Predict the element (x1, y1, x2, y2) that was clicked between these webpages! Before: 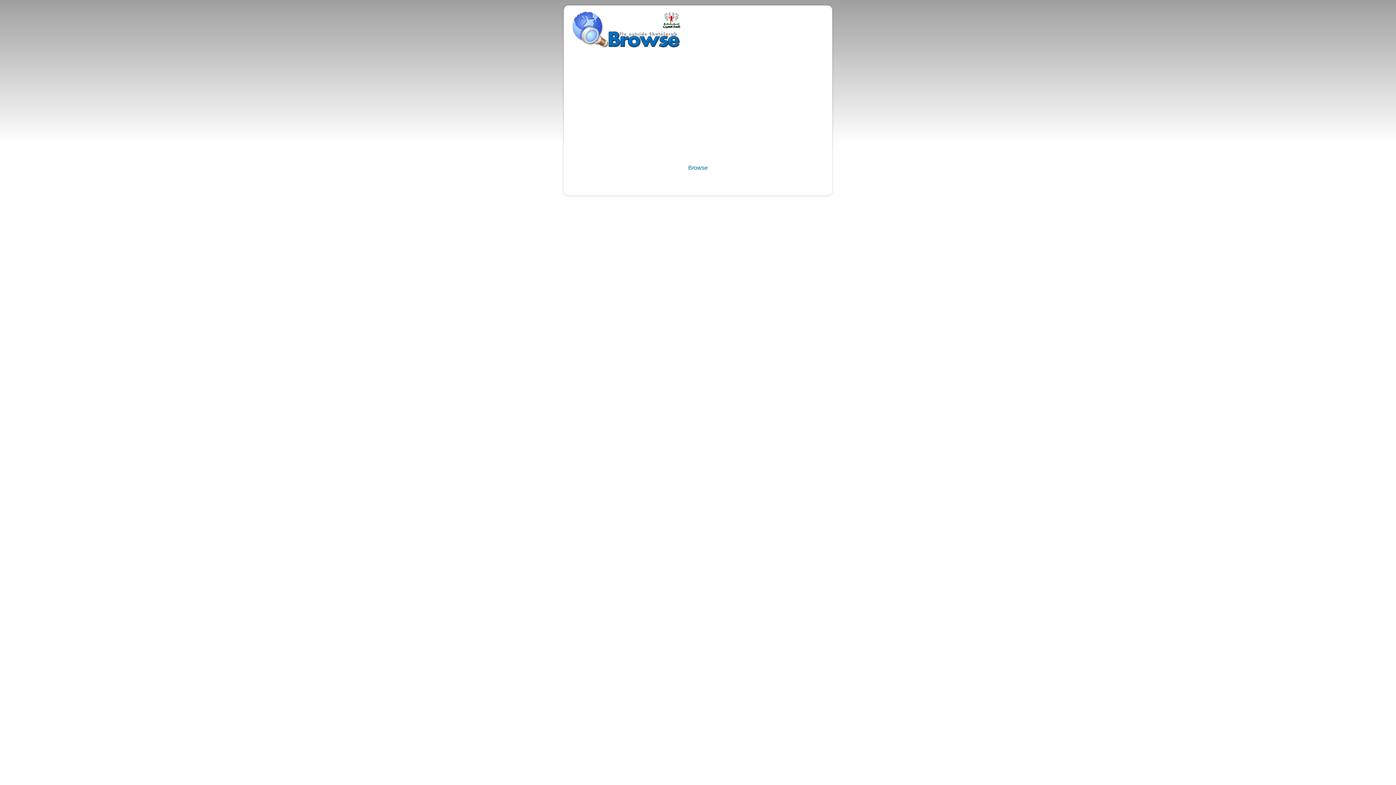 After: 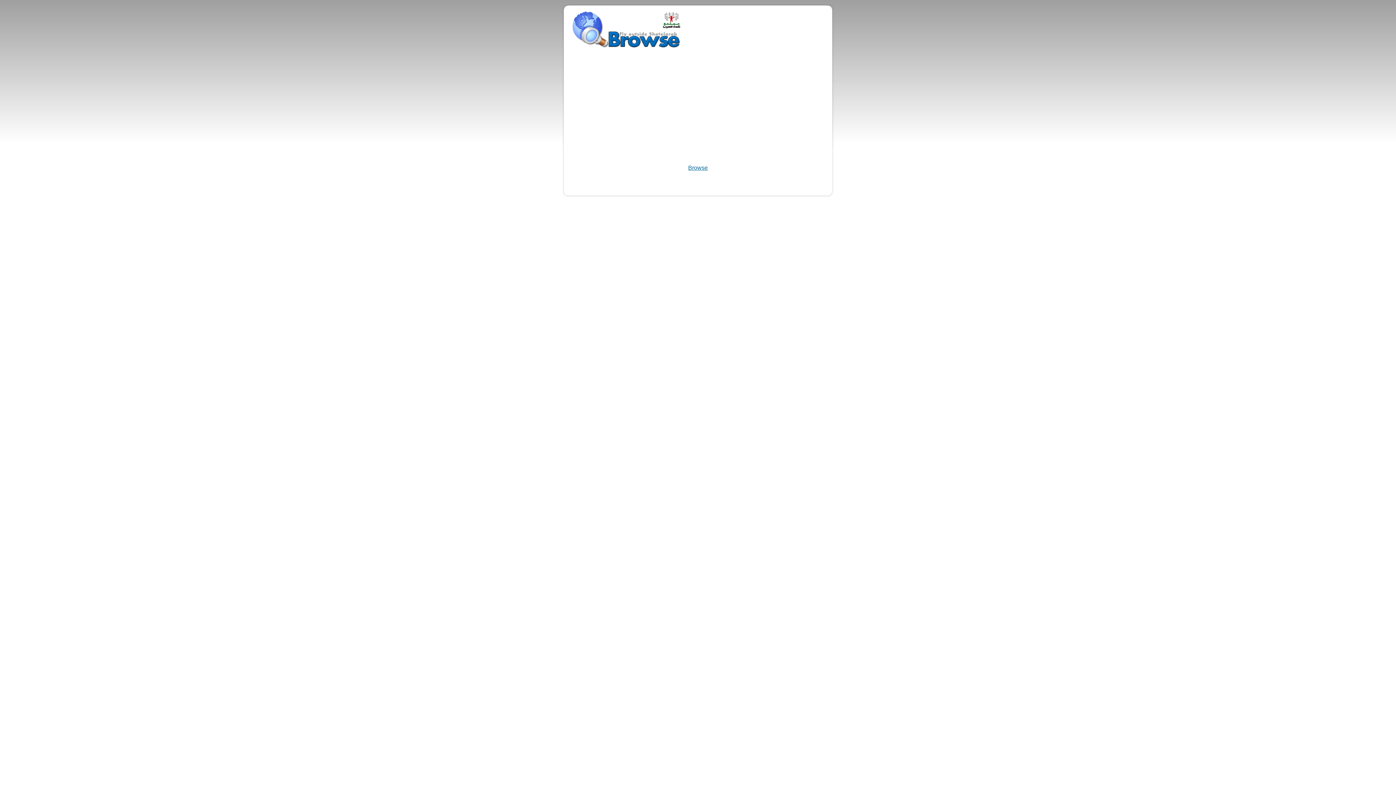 Action: bbox: (688, 164, 708, 170) label: Browse